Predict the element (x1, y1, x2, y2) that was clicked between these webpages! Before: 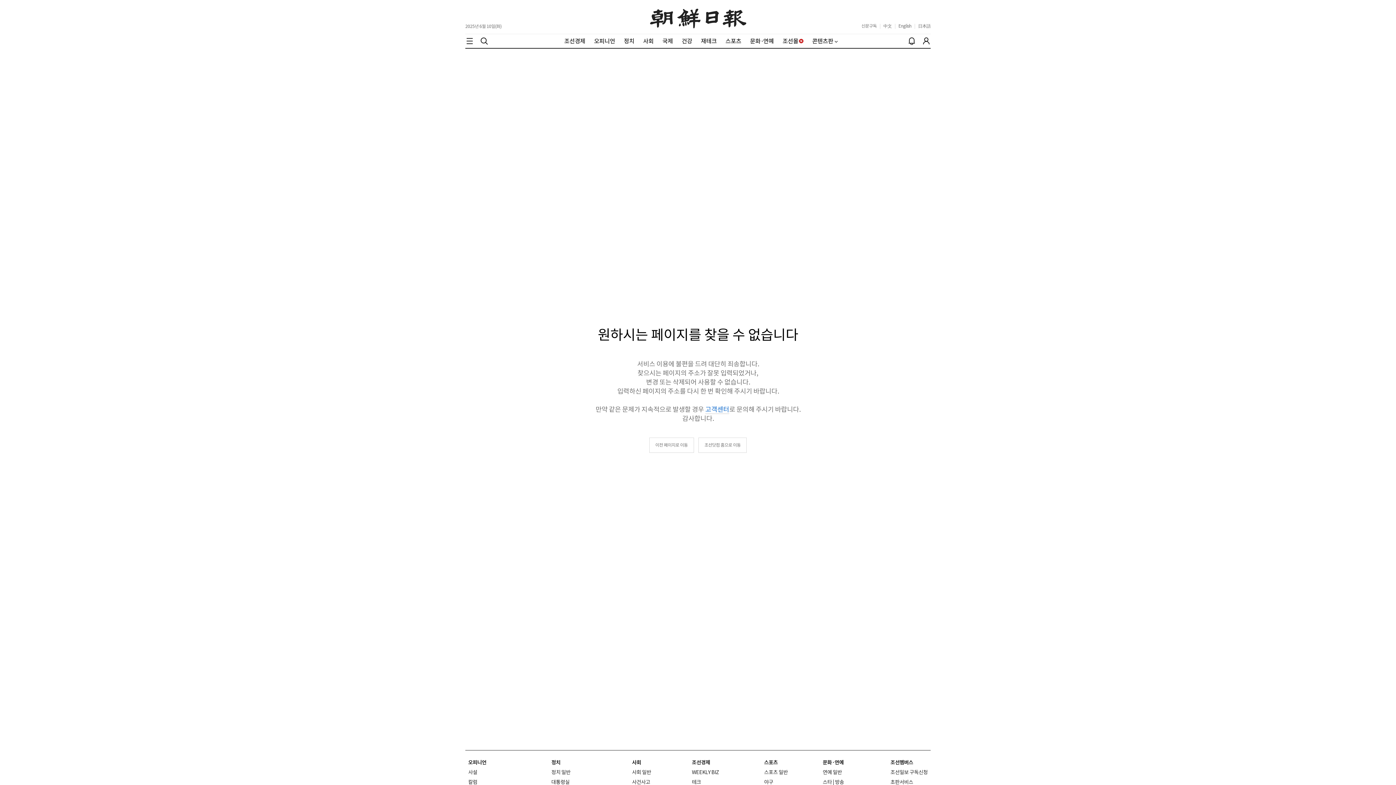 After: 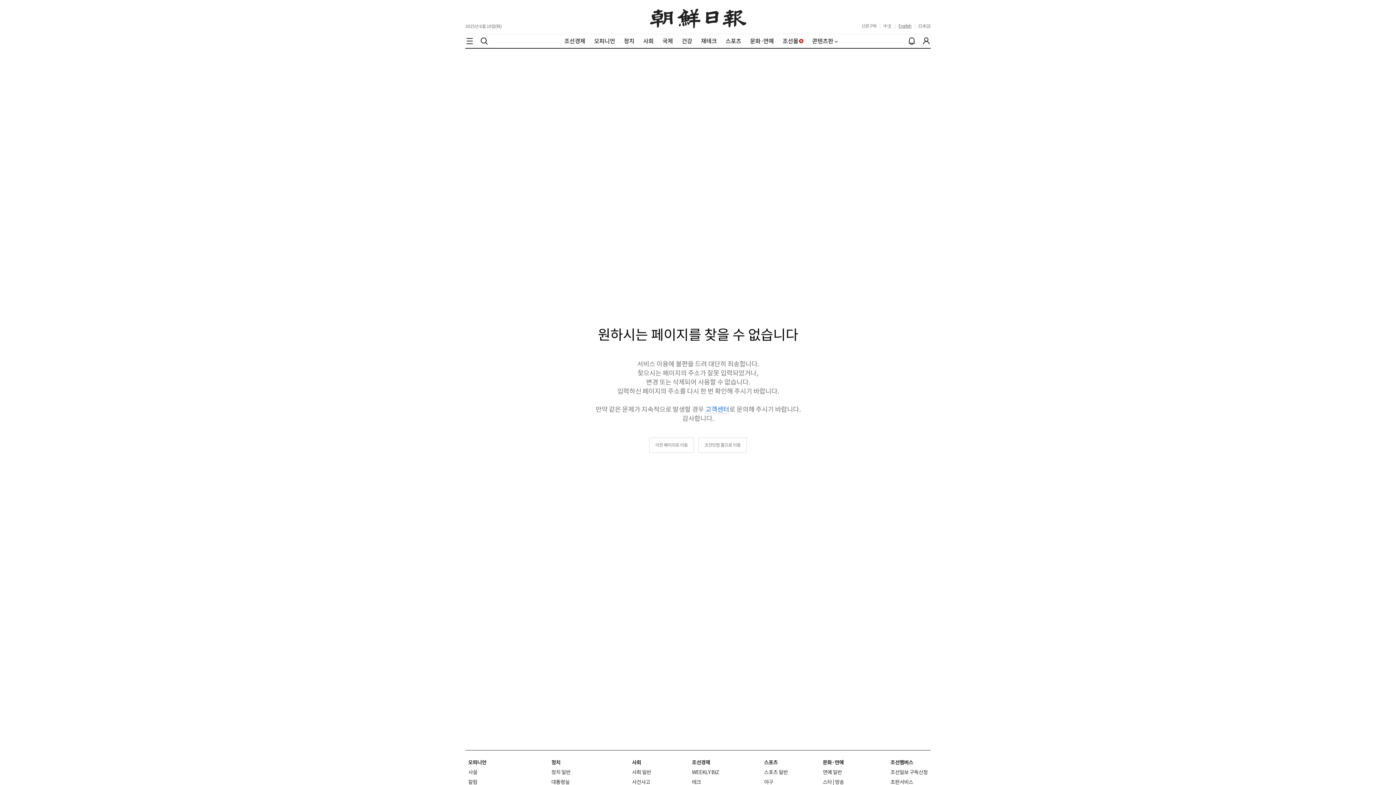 Action: label: English bbox: (898, 23, 911, 28)